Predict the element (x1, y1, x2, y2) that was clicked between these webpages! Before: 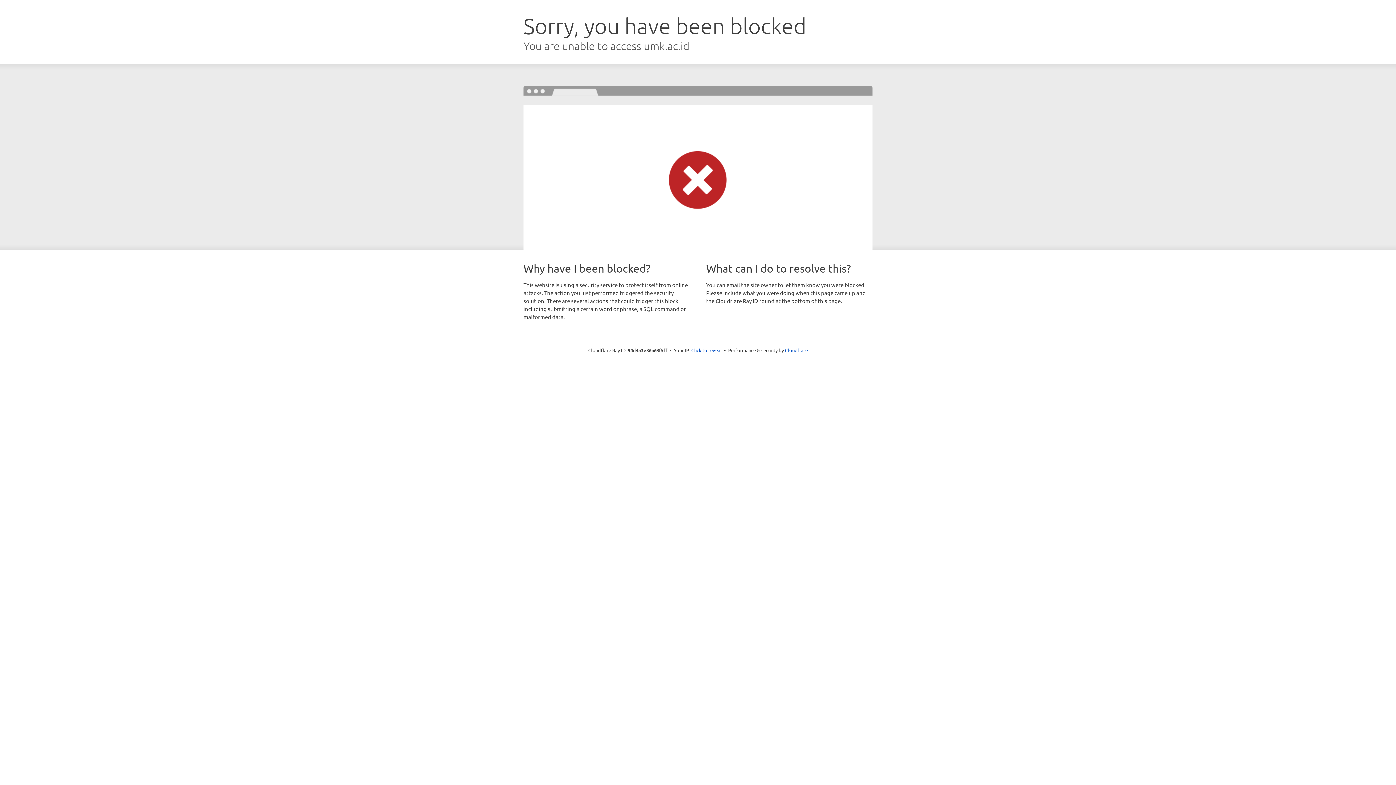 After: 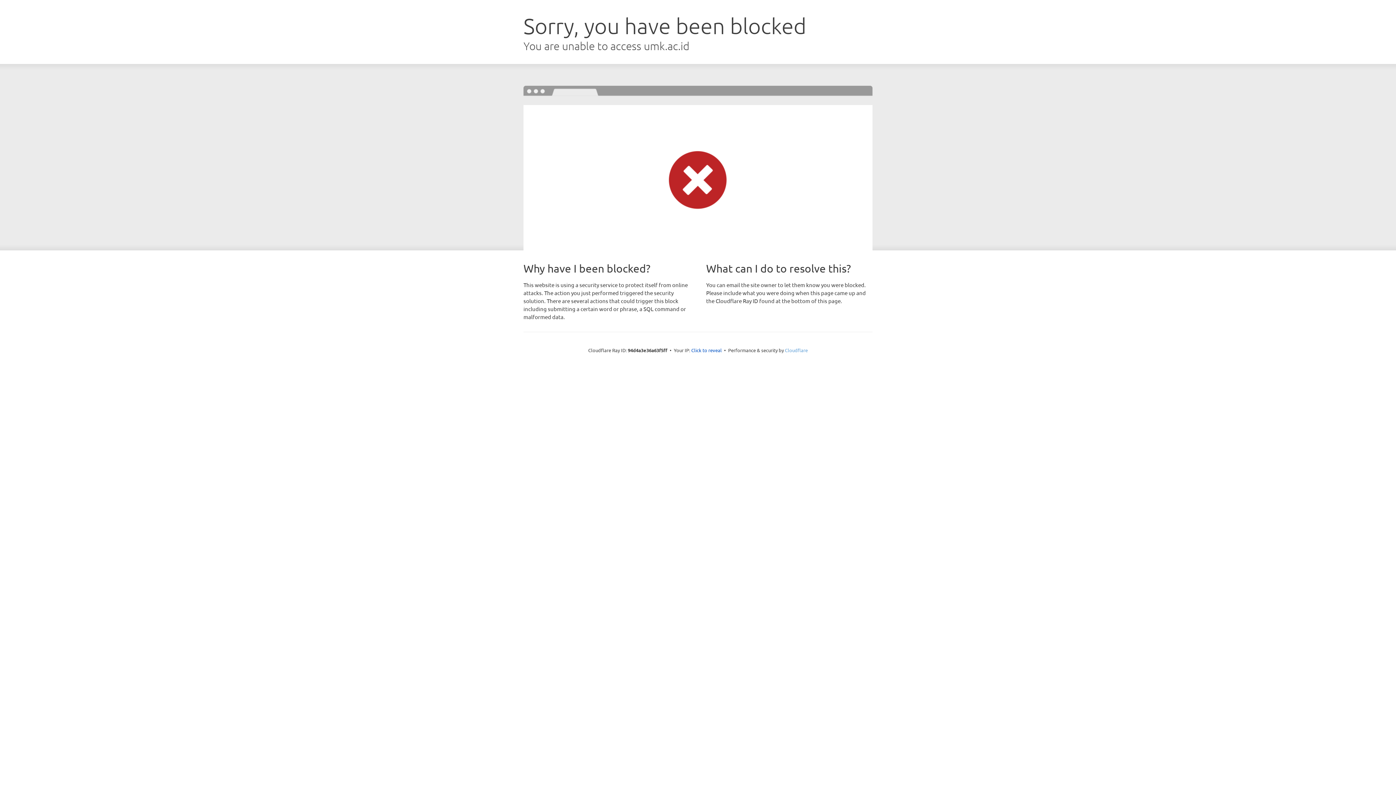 Action: bbox: (785, 347, 808, 353) label: Cloudflare